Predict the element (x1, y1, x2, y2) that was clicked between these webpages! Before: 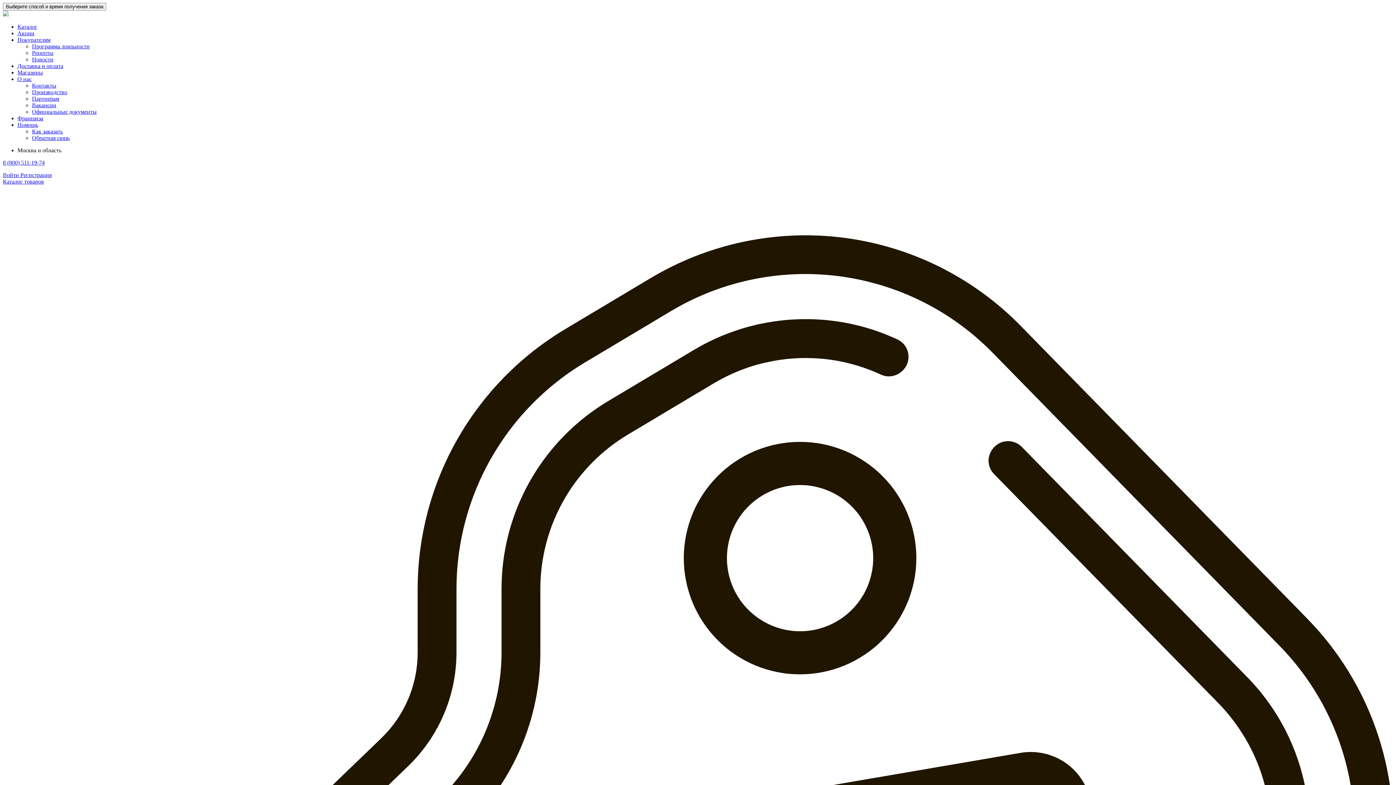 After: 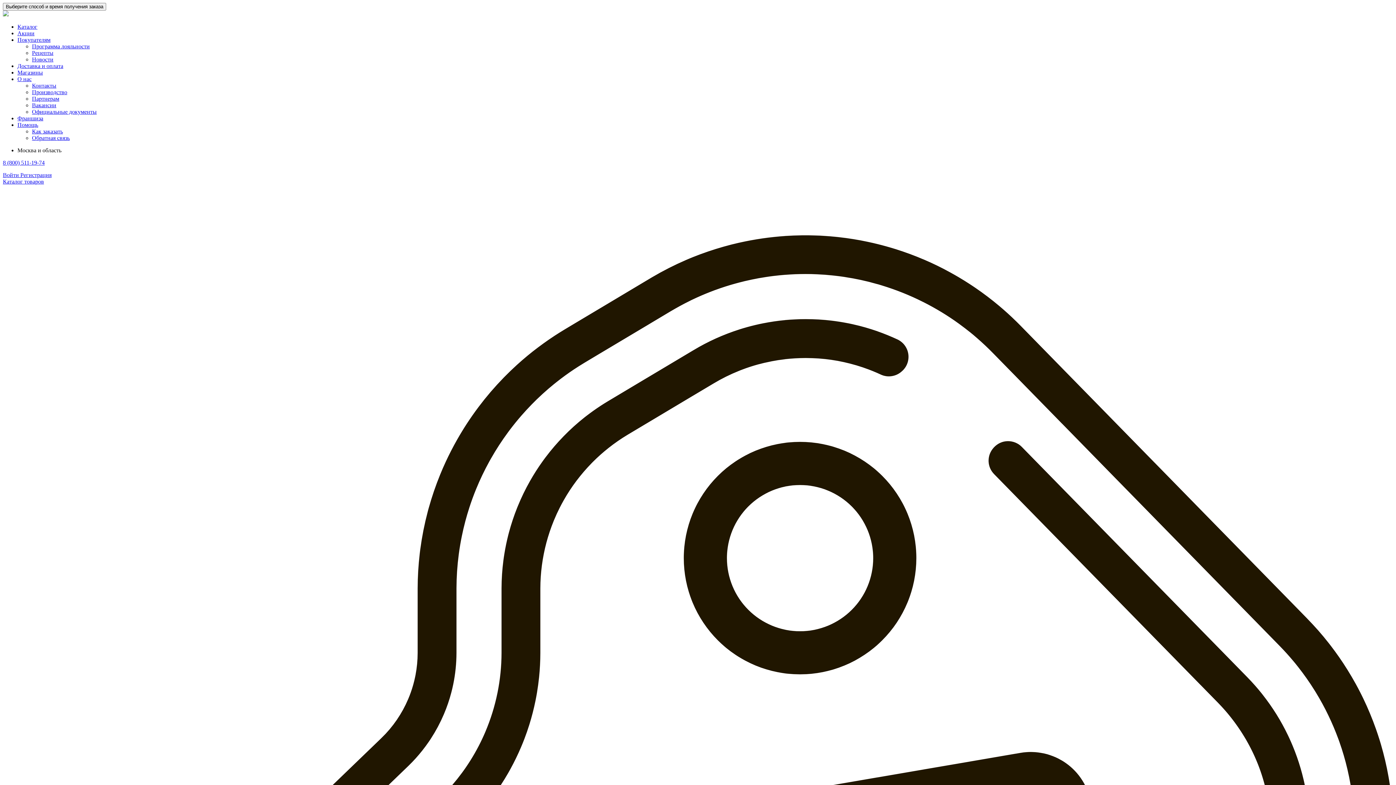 Action: bbox: (32, 102, 56, 108) label: Вакансии